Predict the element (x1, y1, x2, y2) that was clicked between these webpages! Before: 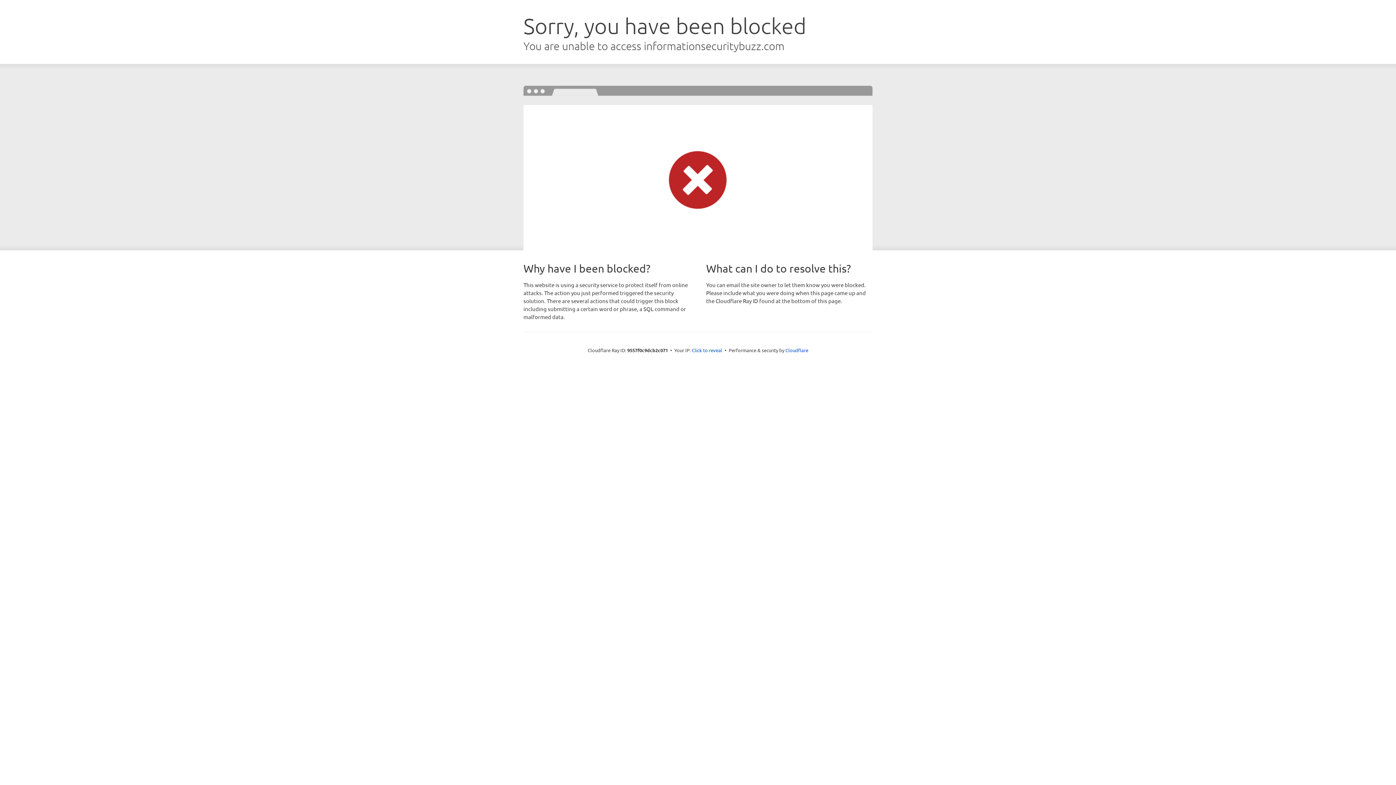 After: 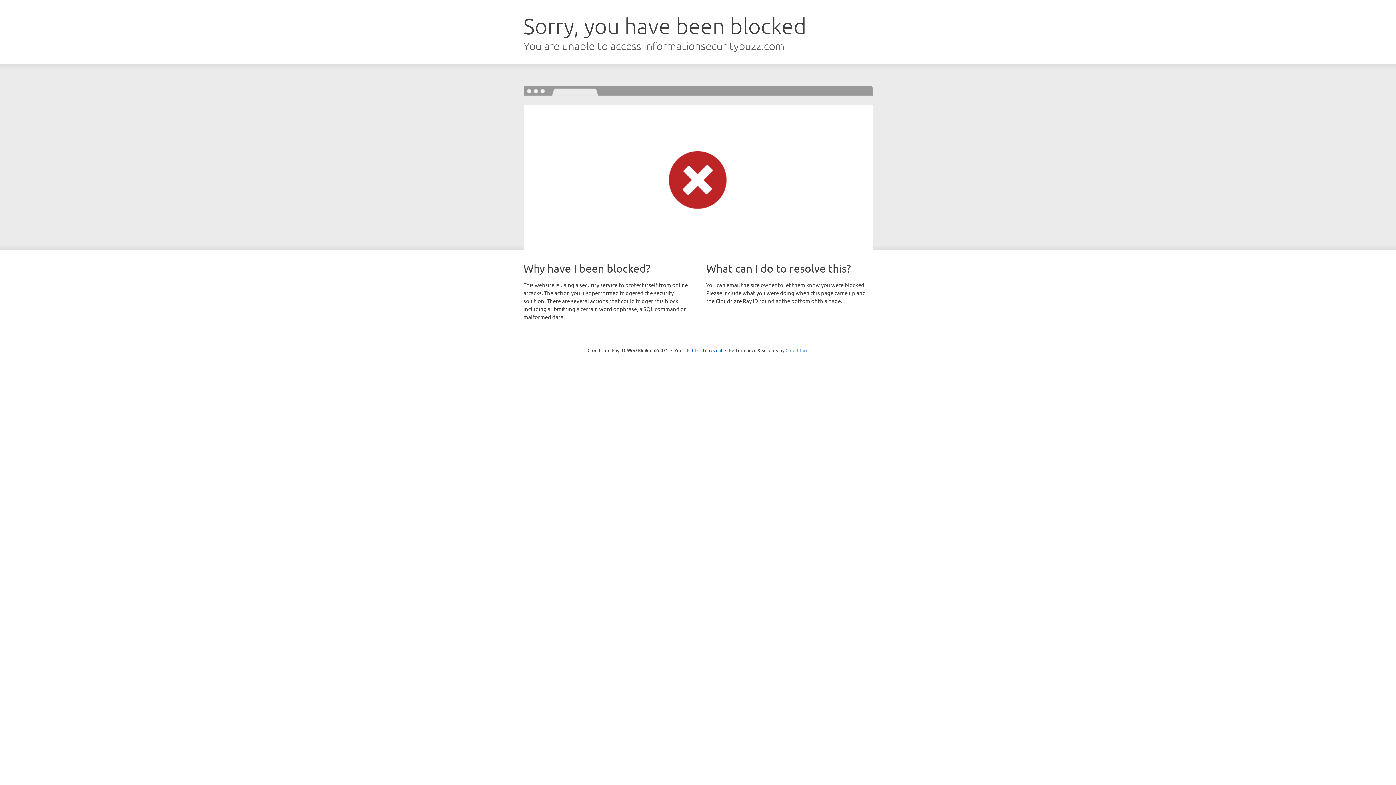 Action: bbox: (785, 347, 808, 353) label: Cloudflare